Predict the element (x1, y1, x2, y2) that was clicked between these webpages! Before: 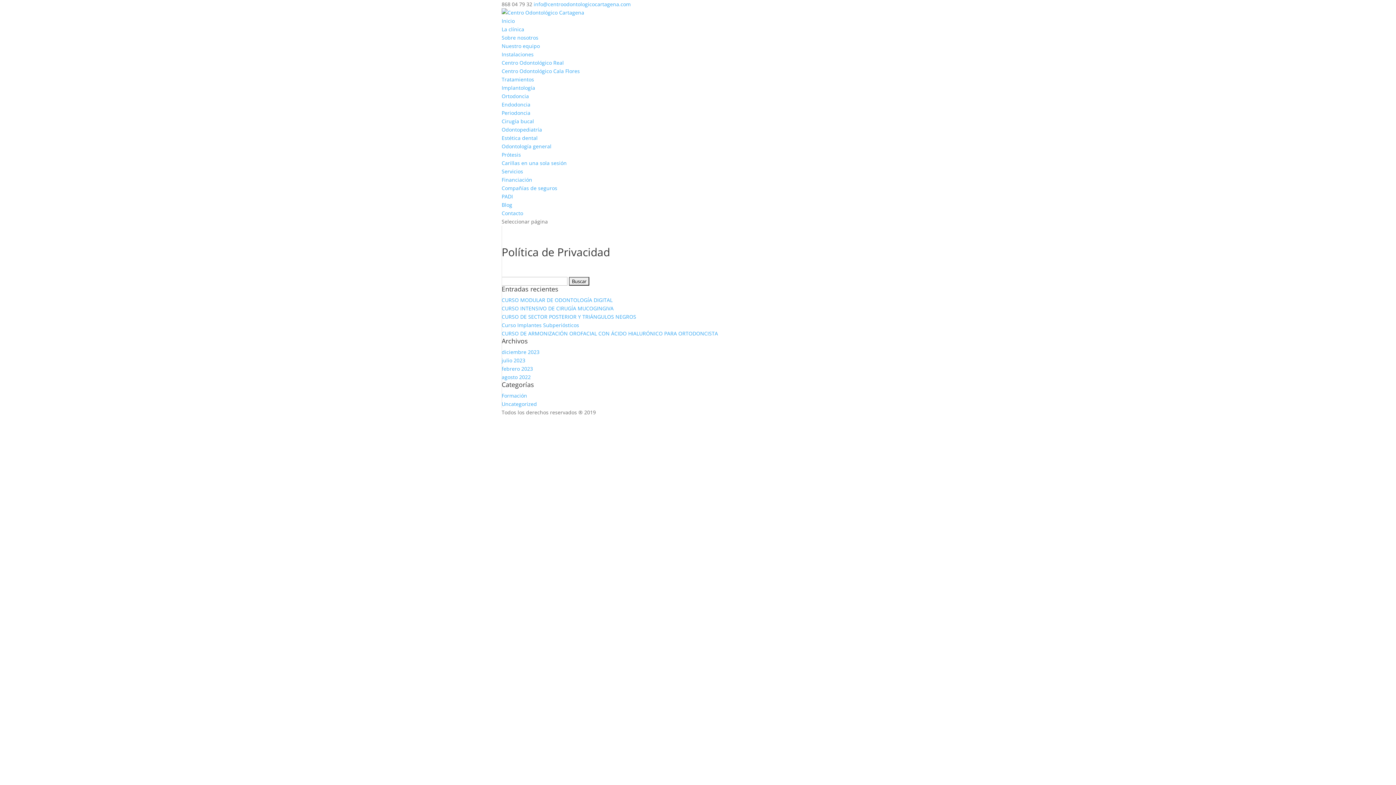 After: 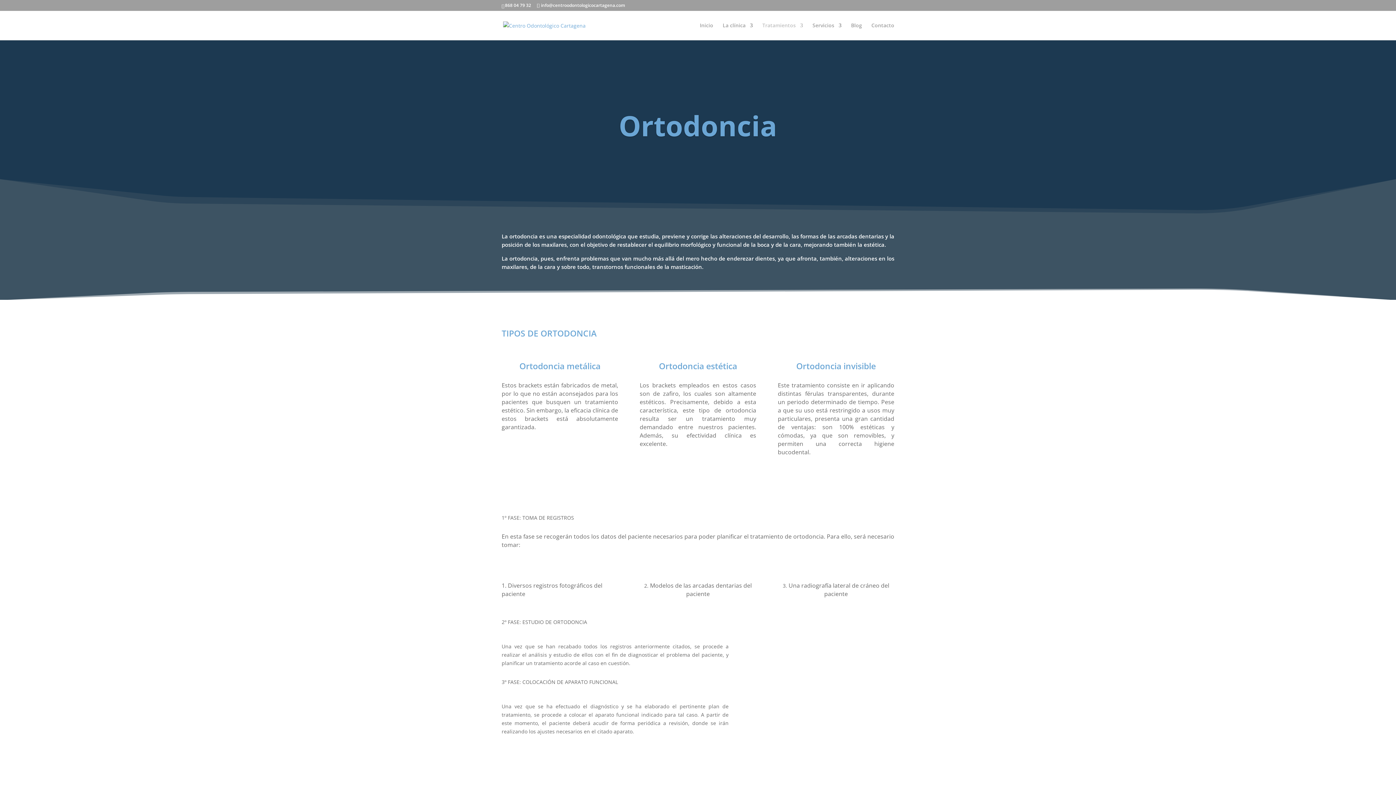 Action: bbox: (501, 92, 529, 99) label: Ortodoncia